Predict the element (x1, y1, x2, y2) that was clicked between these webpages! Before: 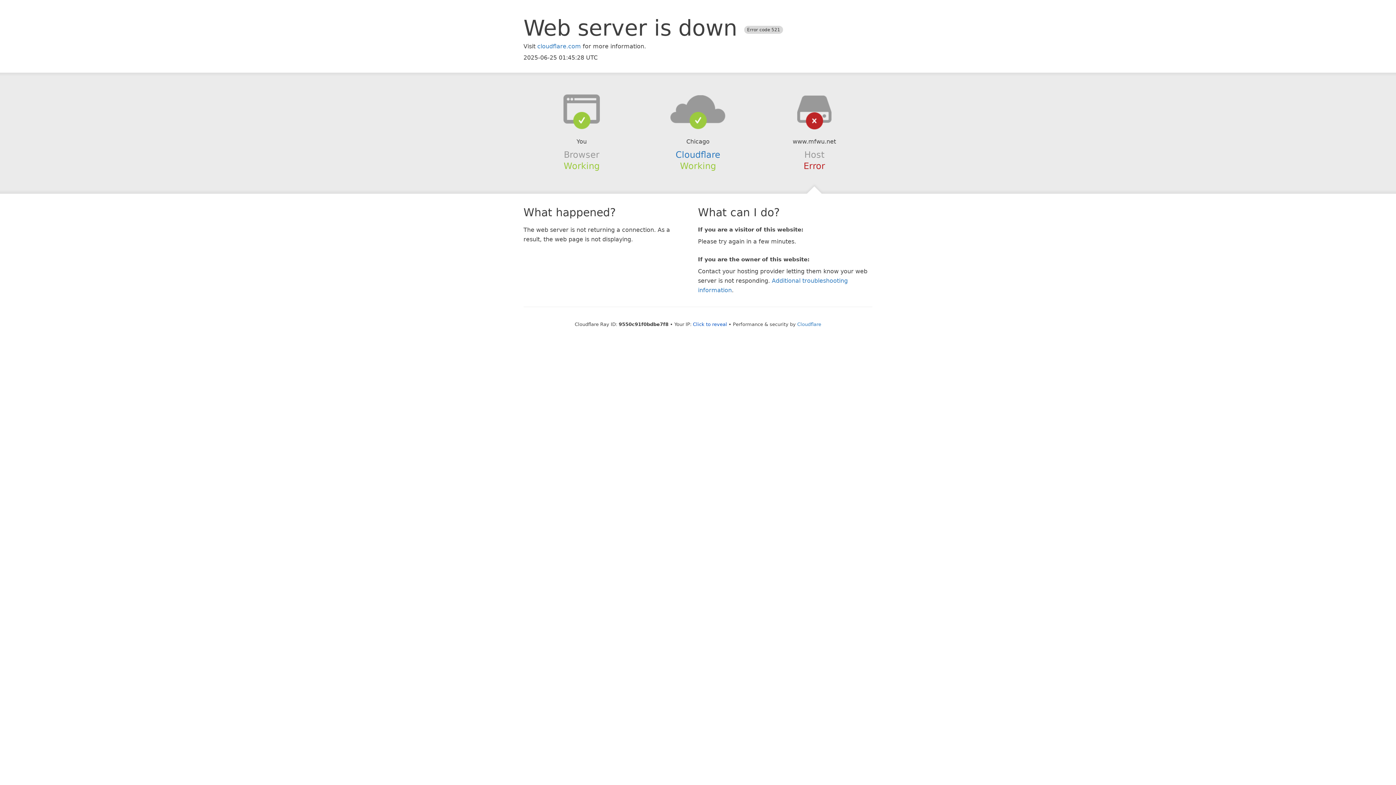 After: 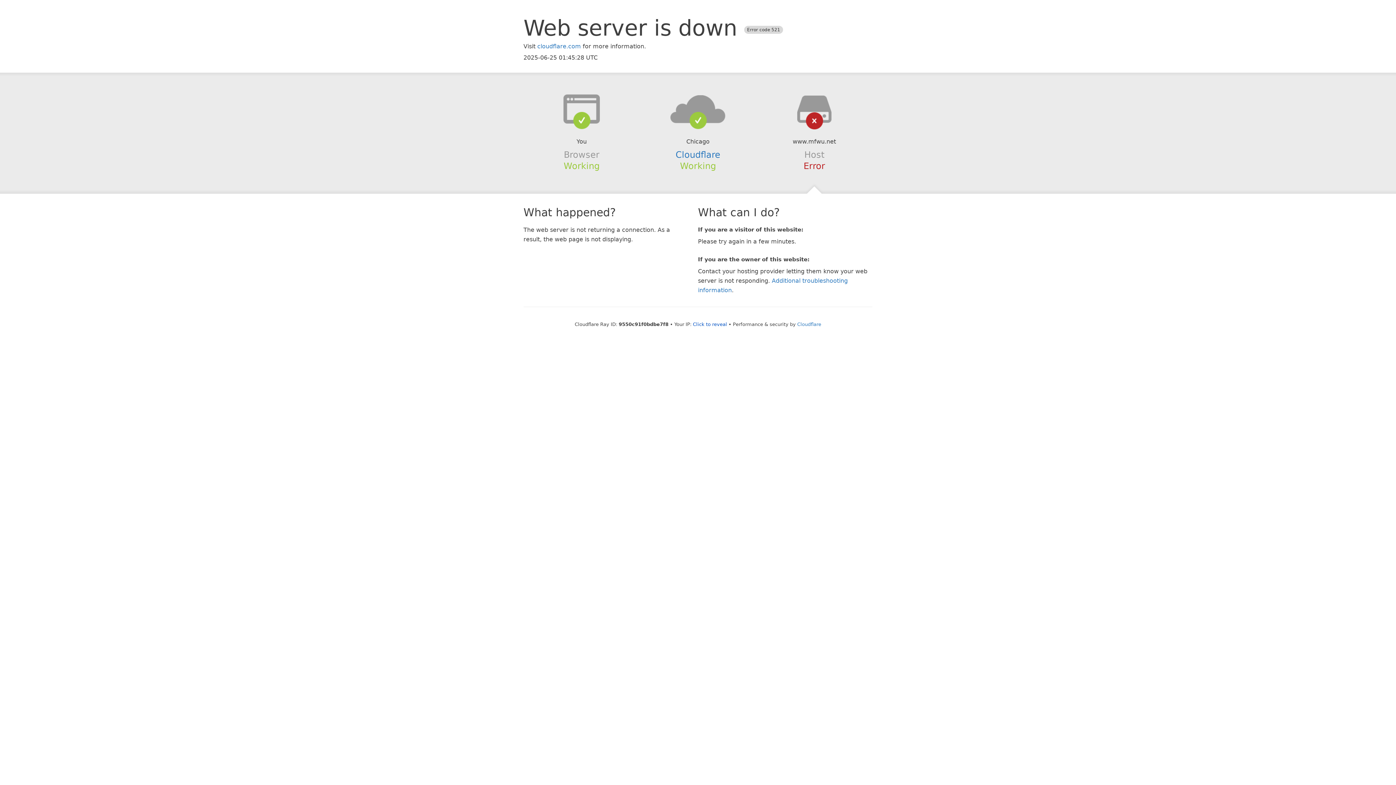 Action: bbox: (639, 94, 756, 123)